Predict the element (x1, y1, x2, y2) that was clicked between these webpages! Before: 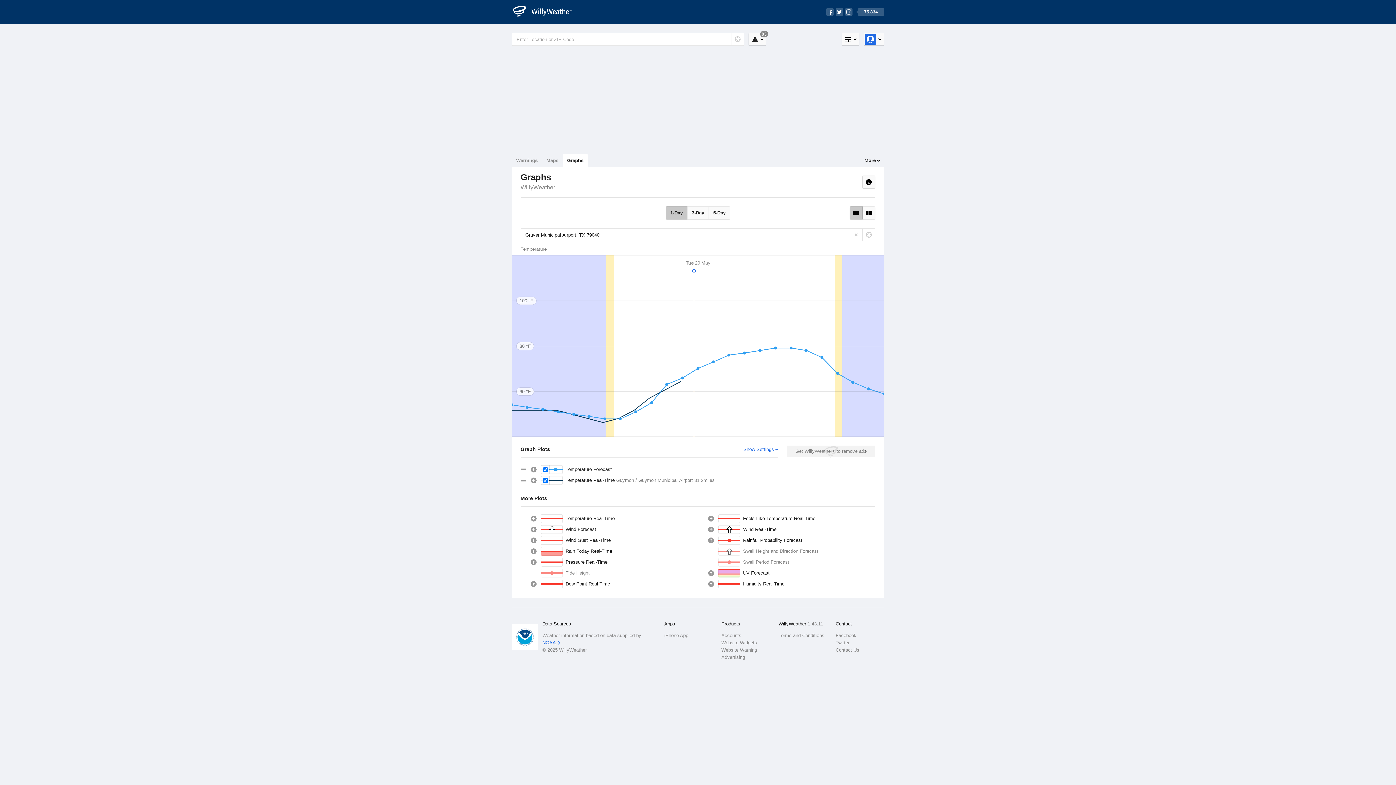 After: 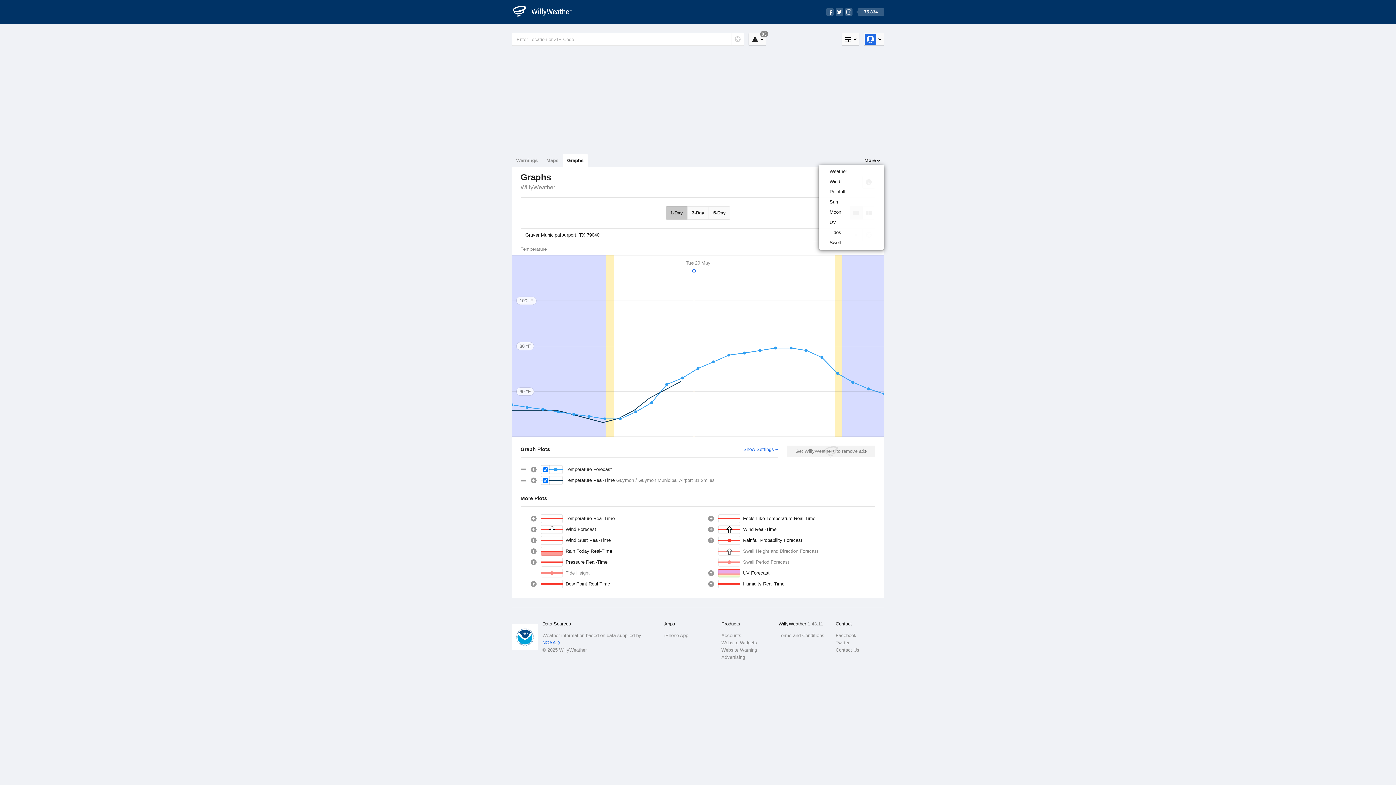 Action: label: More bbox: (860, 154, 884, 166)